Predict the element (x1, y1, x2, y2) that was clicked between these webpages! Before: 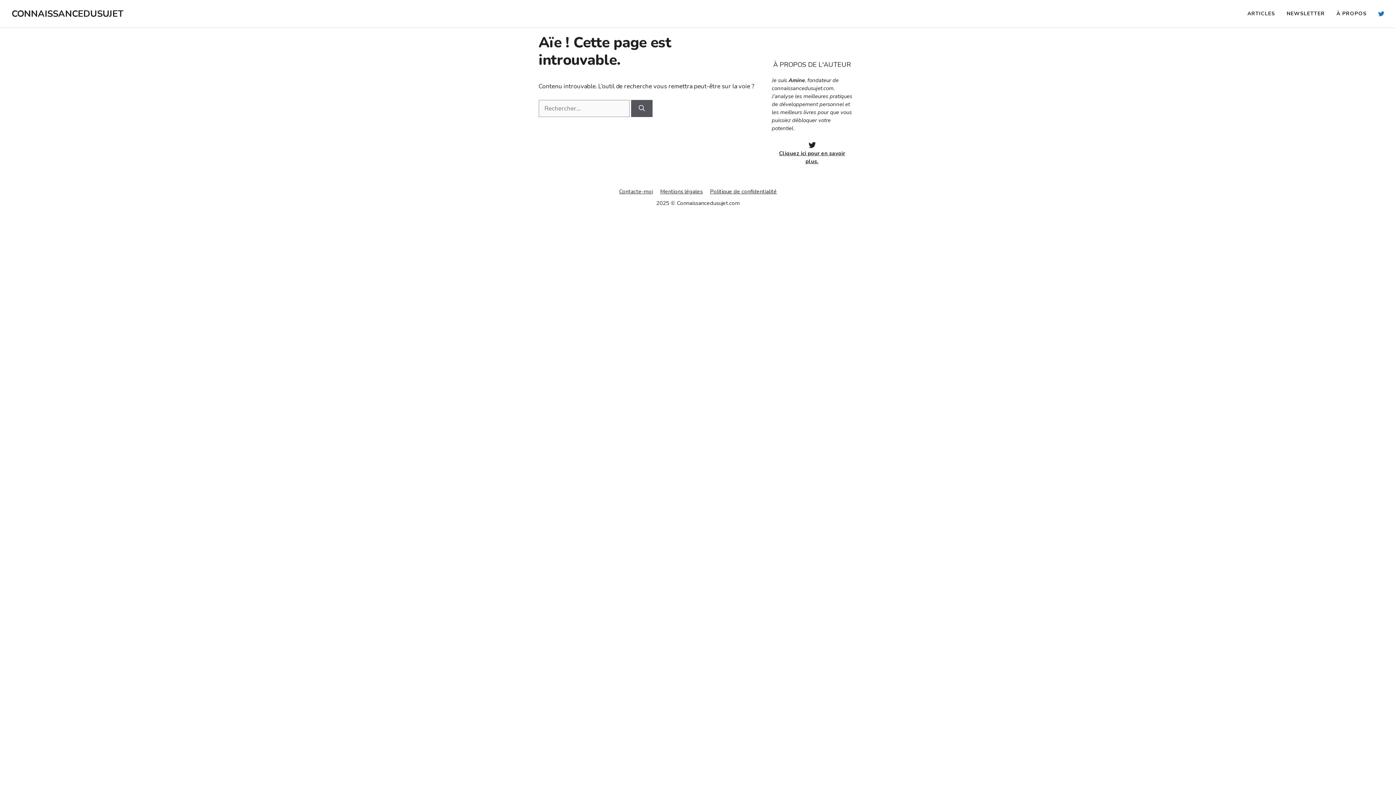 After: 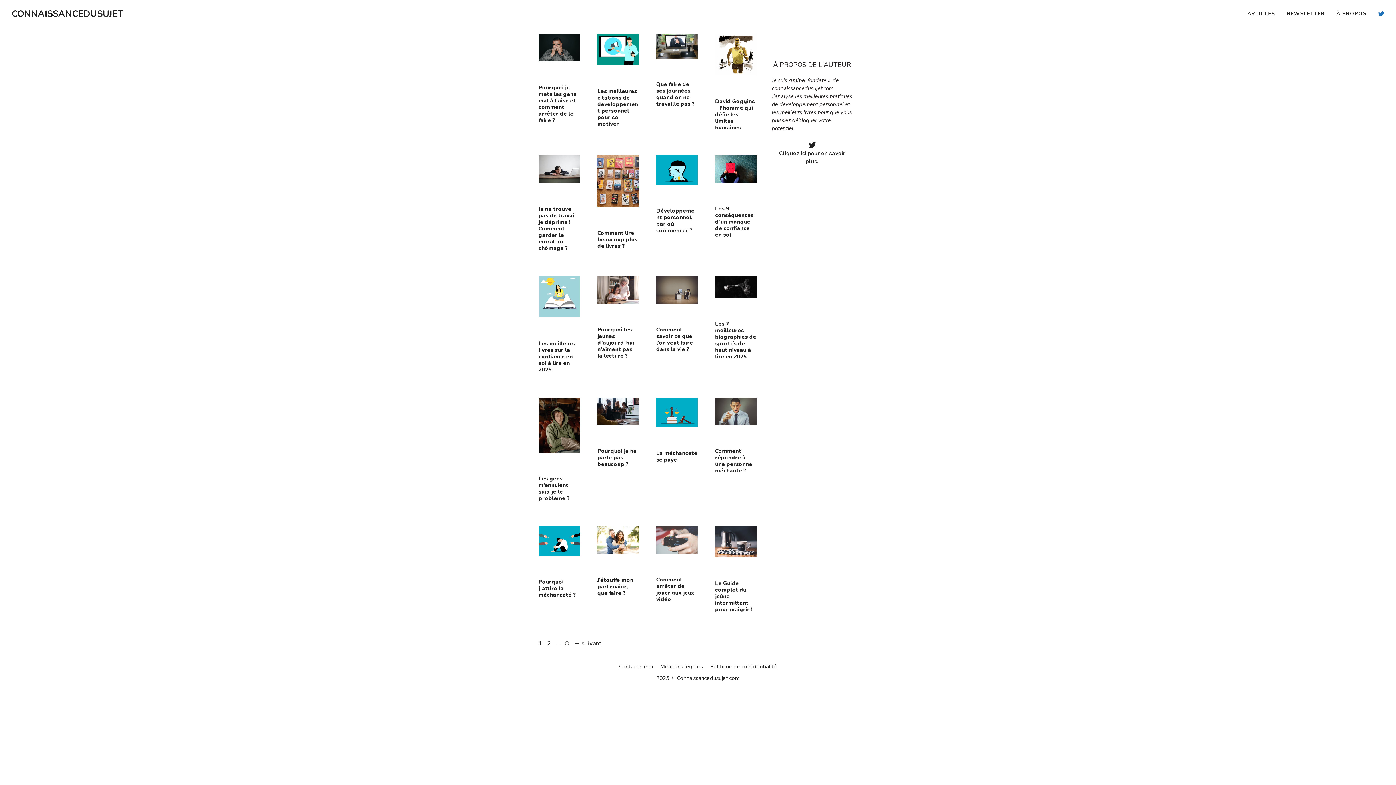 Action: label: Contacte-moi bbox: (619, 187, 653, 195)